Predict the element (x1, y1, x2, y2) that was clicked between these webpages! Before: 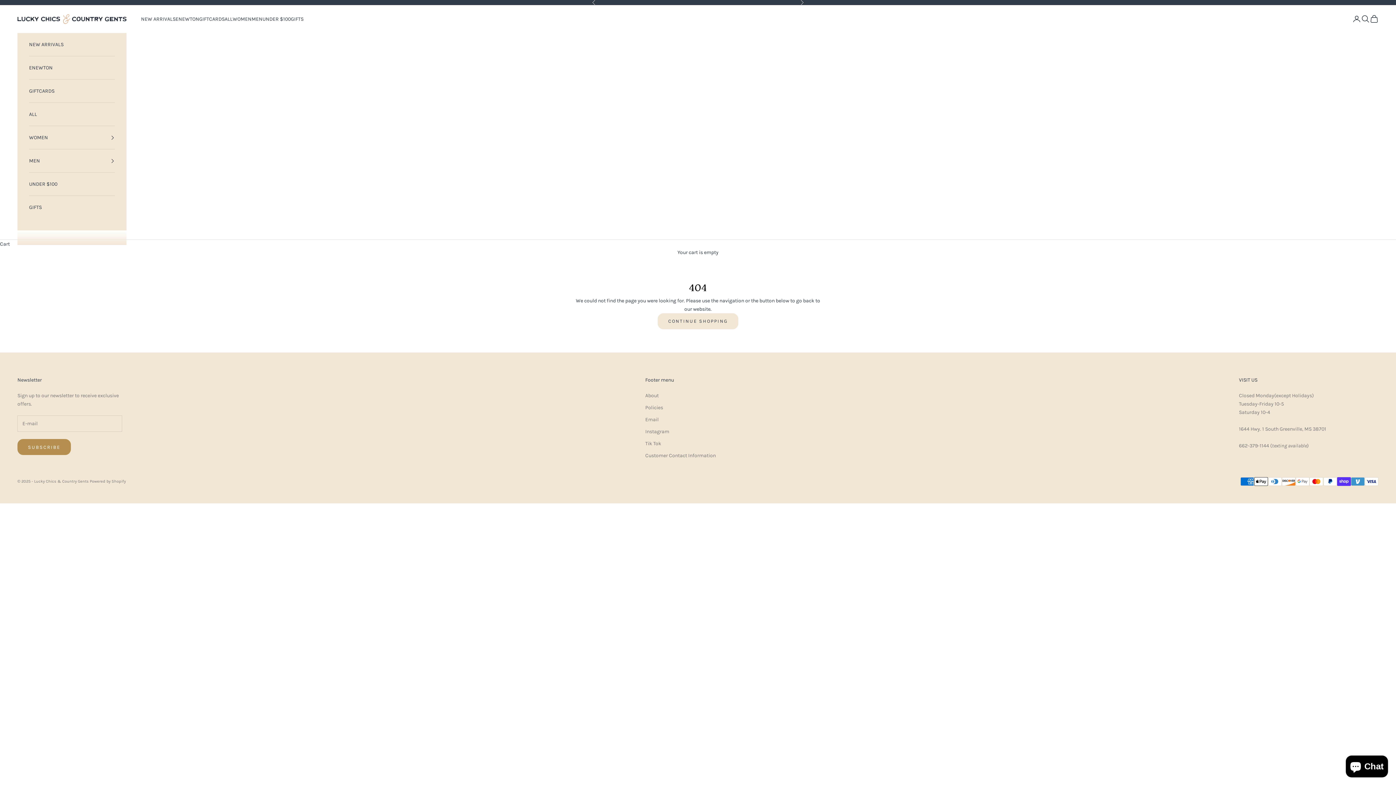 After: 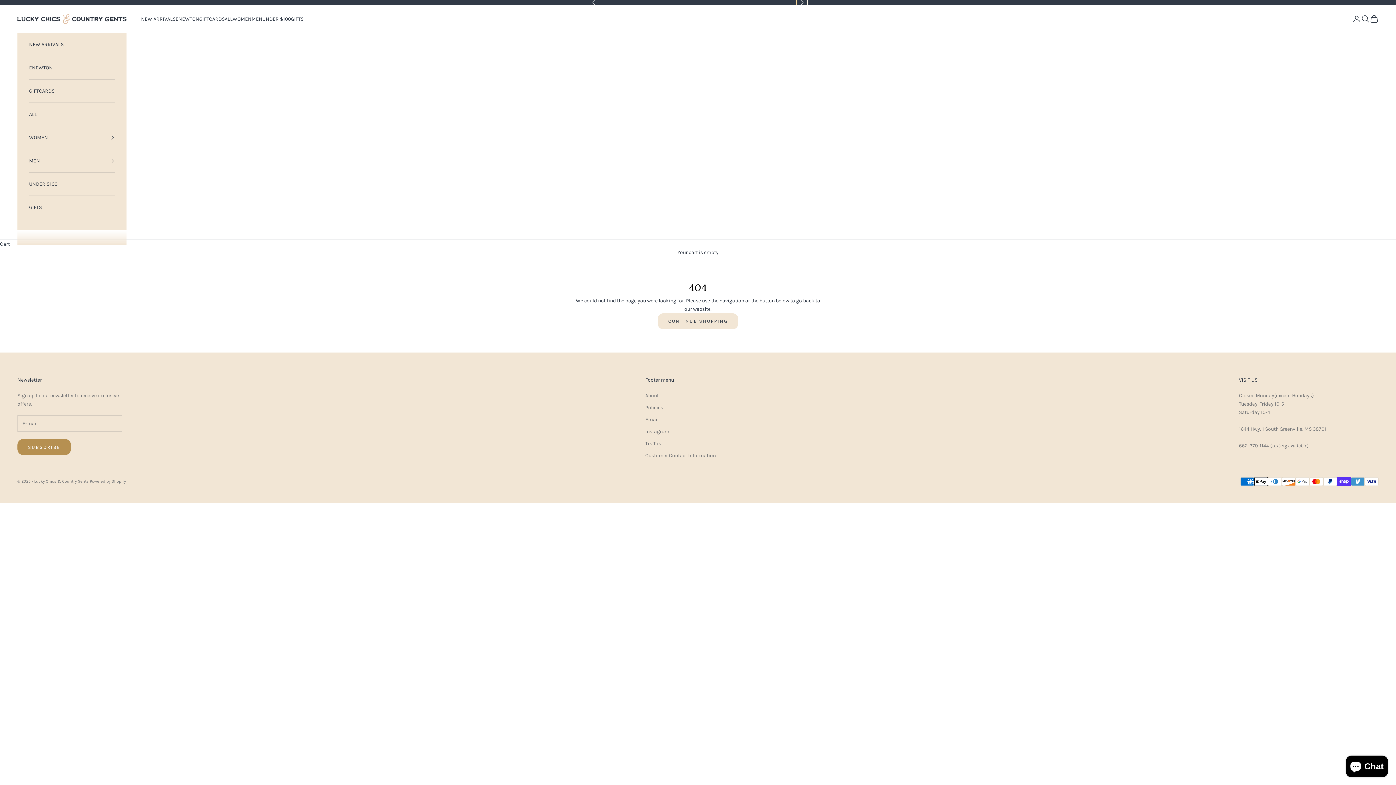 Action: label: Next bbox: (800, 0, 804, 4)